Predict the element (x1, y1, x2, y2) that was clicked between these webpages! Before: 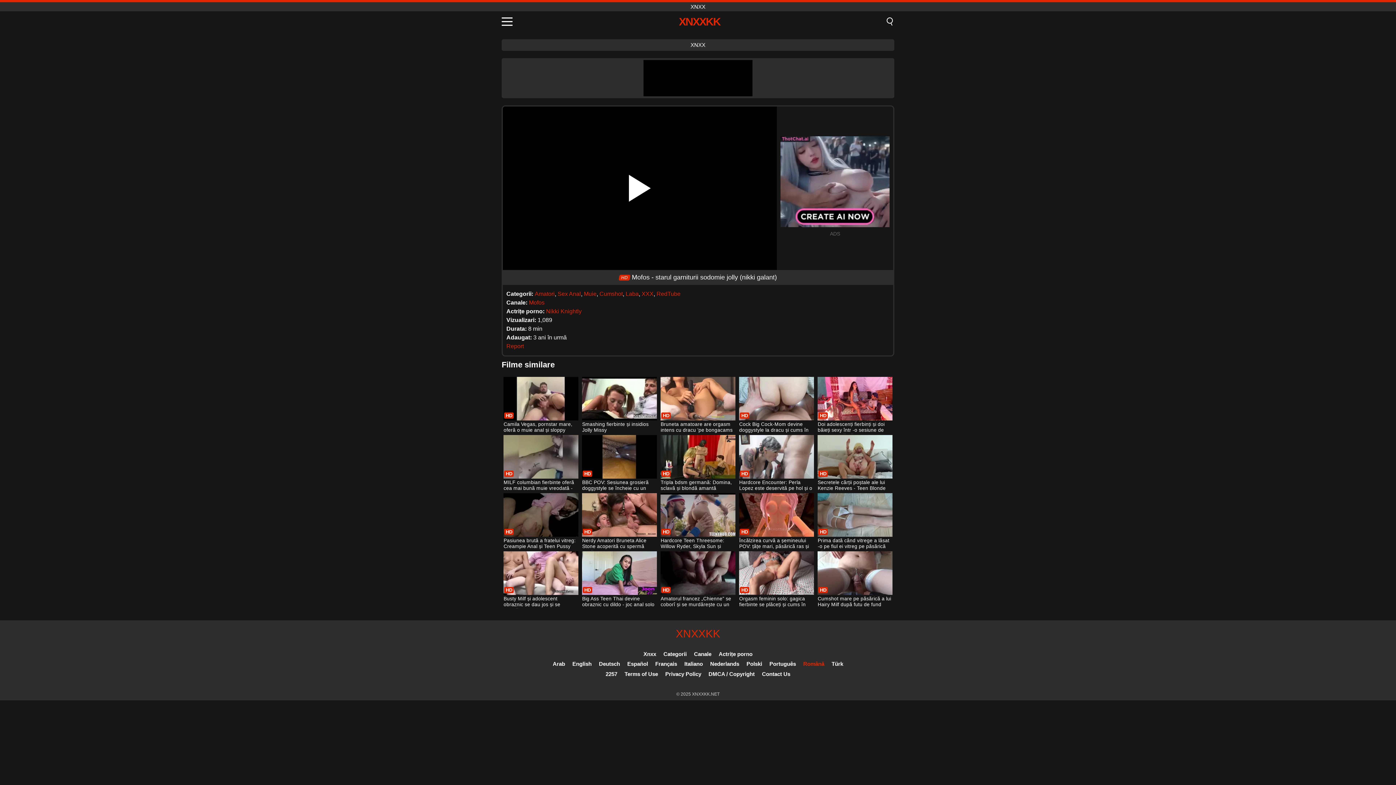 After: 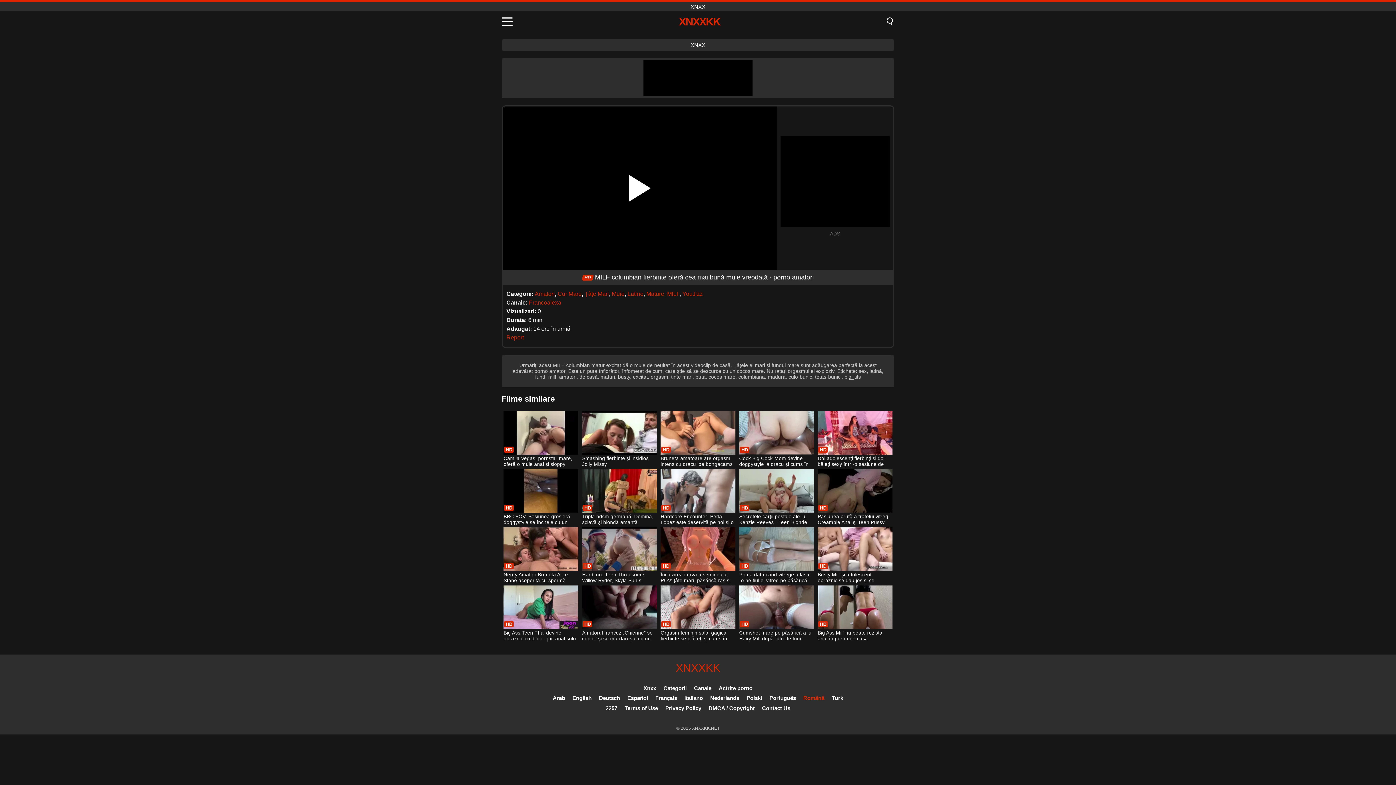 Action: bbox: (503, 435, 578, 492) label: MILF columbian fierbinte oferă cea mai bună muie vreodată - porno amatori